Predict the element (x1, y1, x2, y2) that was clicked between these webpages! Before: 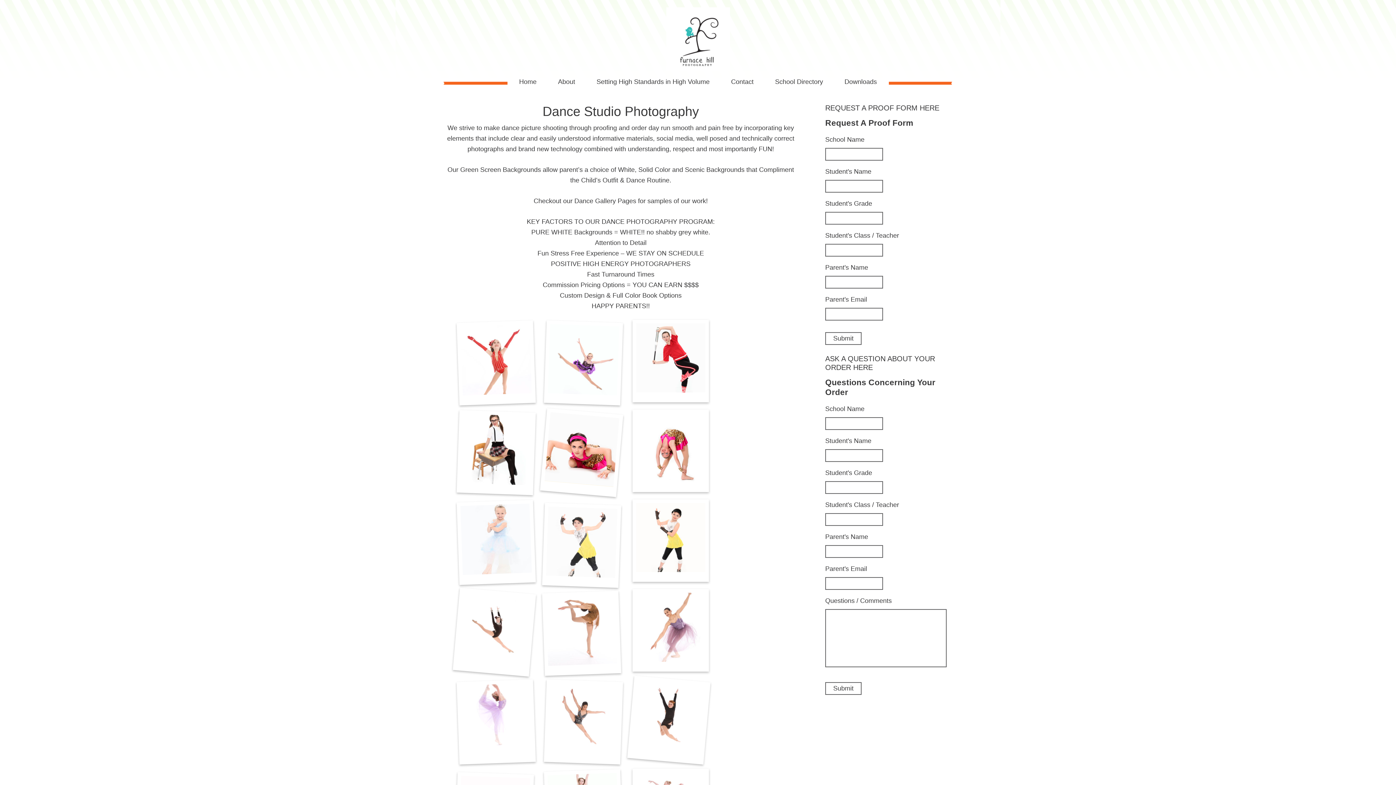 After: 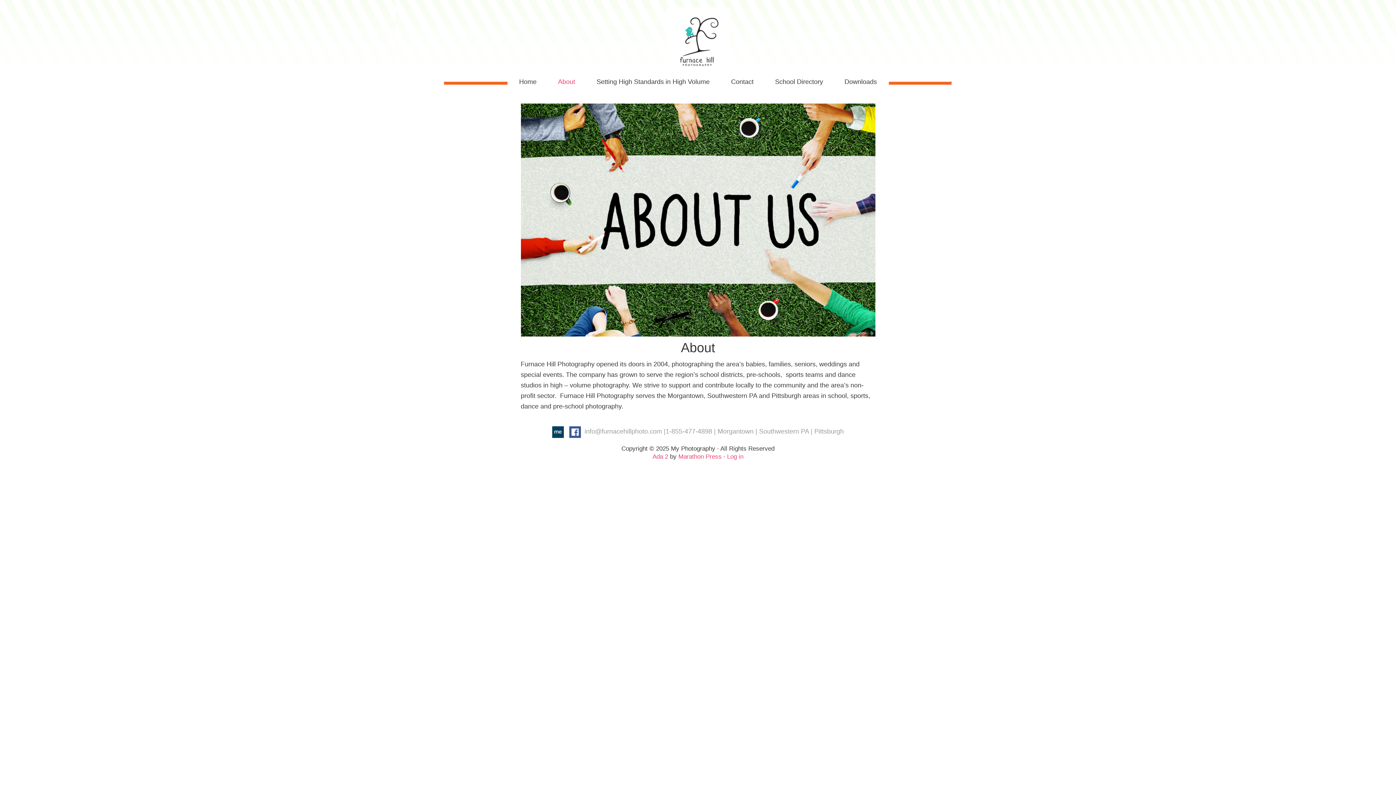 Action: bbox: (547, 74, 586, 89) label: About